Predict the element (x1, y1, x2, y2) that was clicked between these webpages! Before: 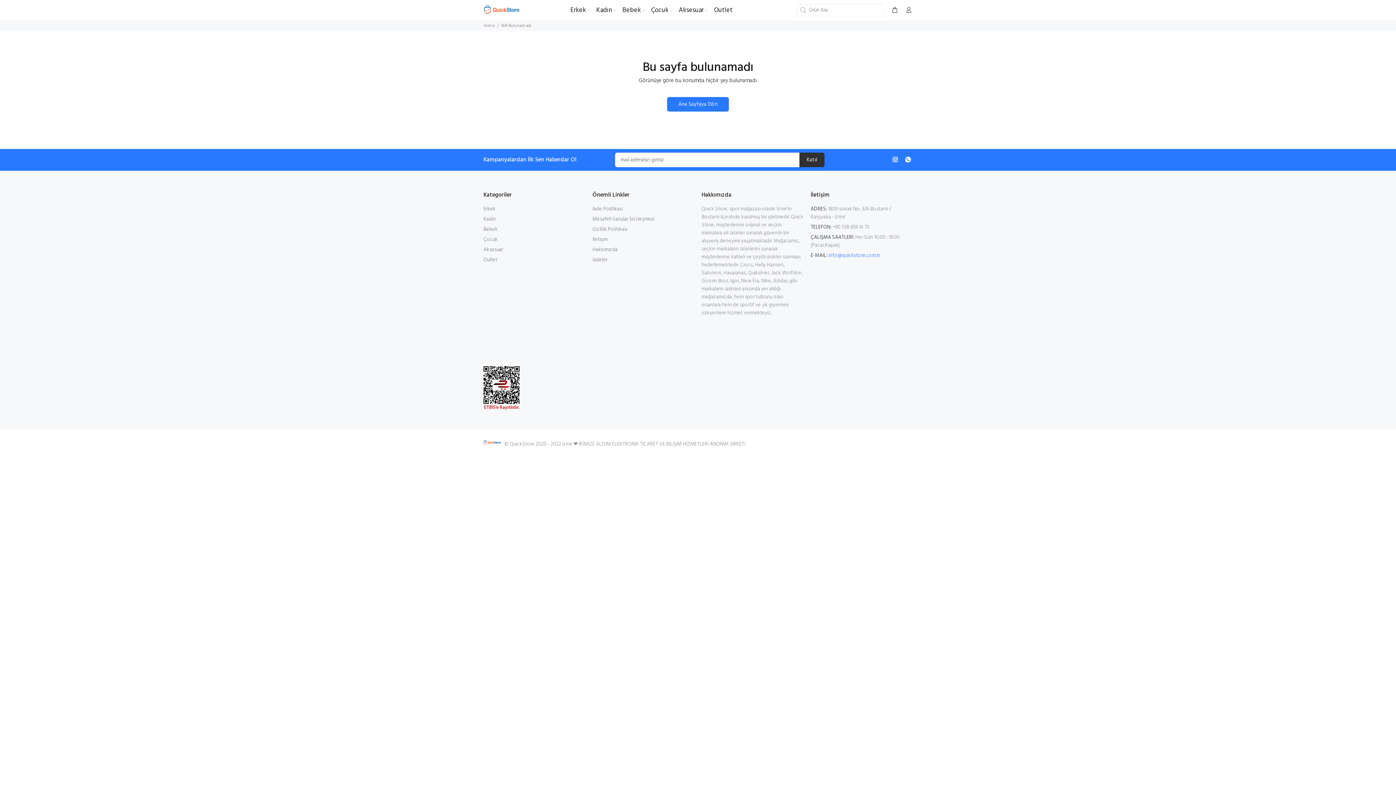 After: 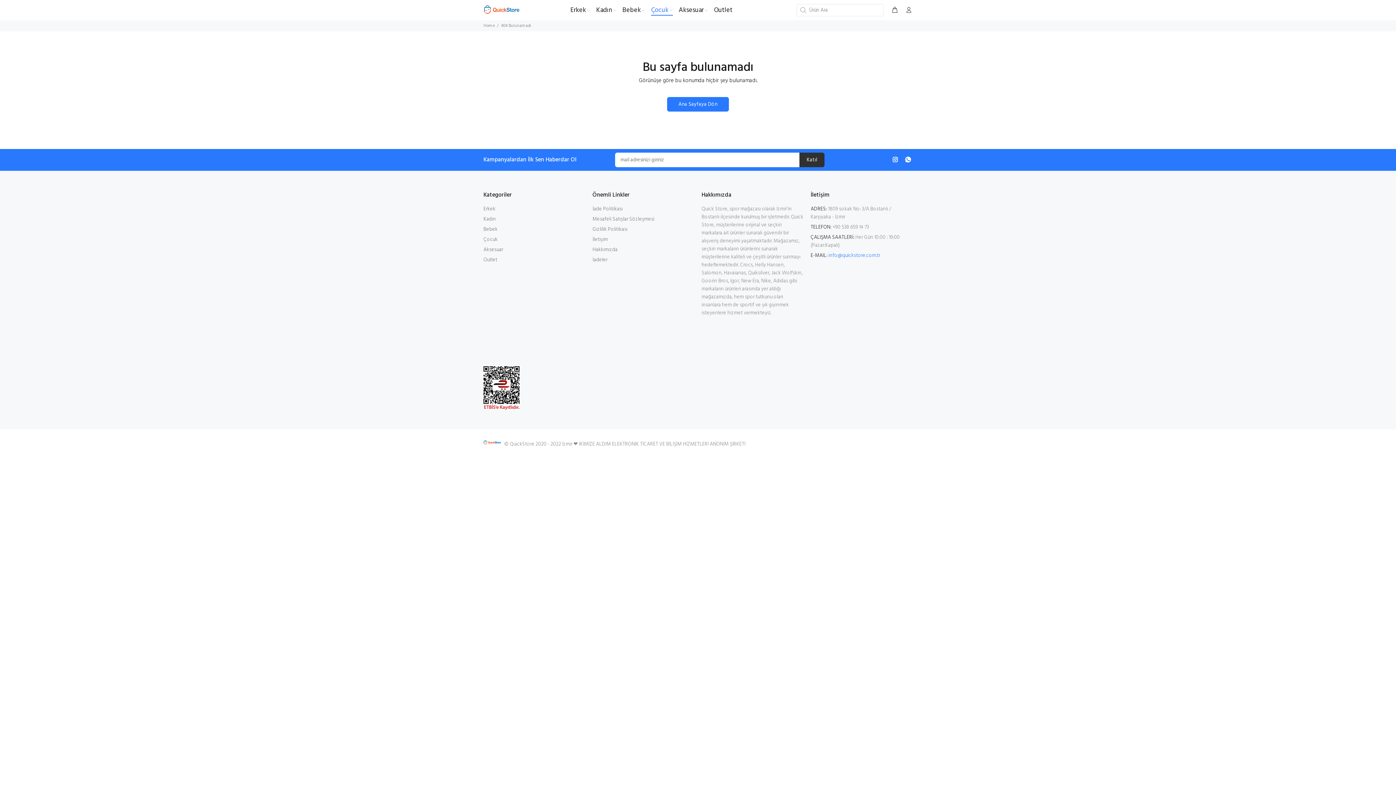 Action: label: Çocuk bbox: (648, 3, 676, 16)